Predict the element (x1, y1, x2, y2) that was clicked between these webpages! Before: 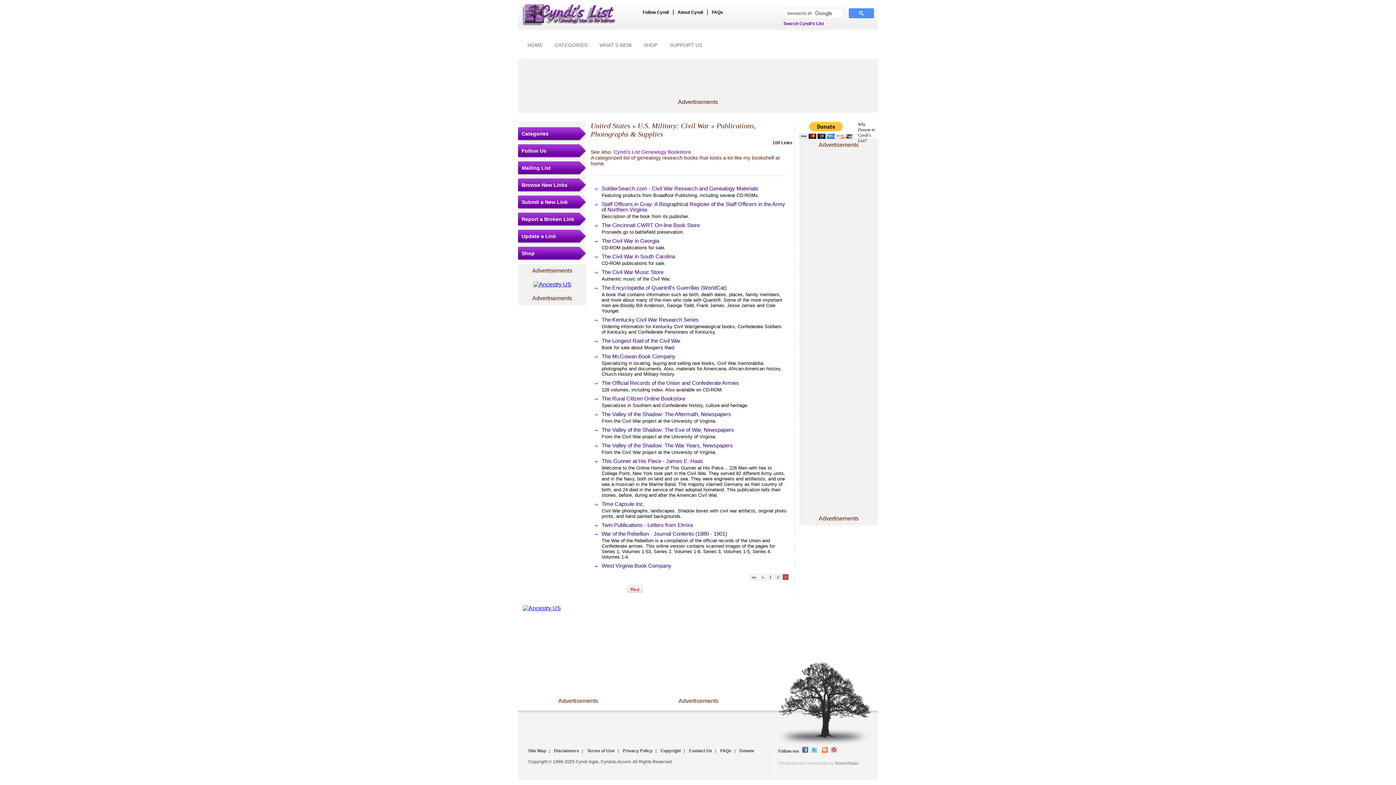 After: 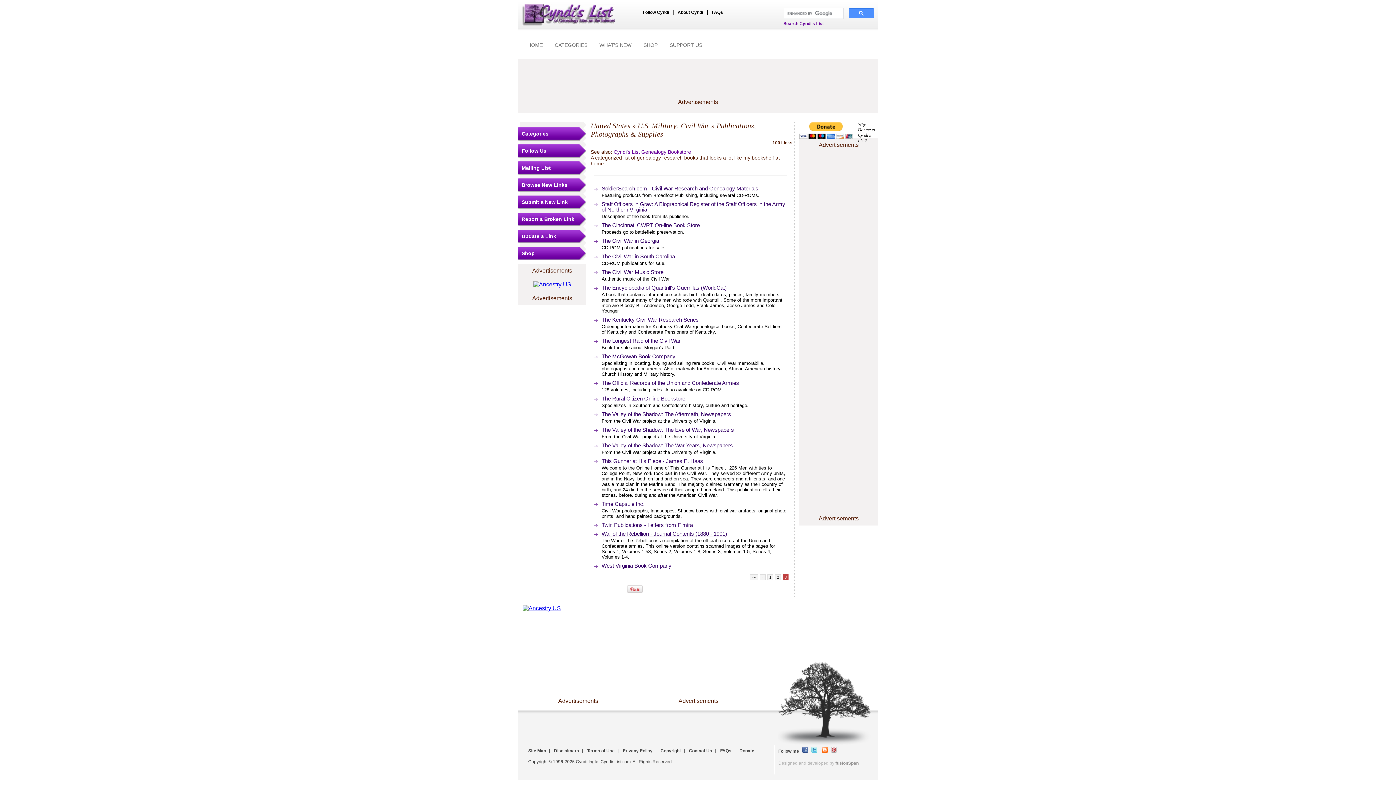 Action: bbox: (601, 530, 727, 537) label: War of the Rebellion - Journal Contents (1880 - 1901)